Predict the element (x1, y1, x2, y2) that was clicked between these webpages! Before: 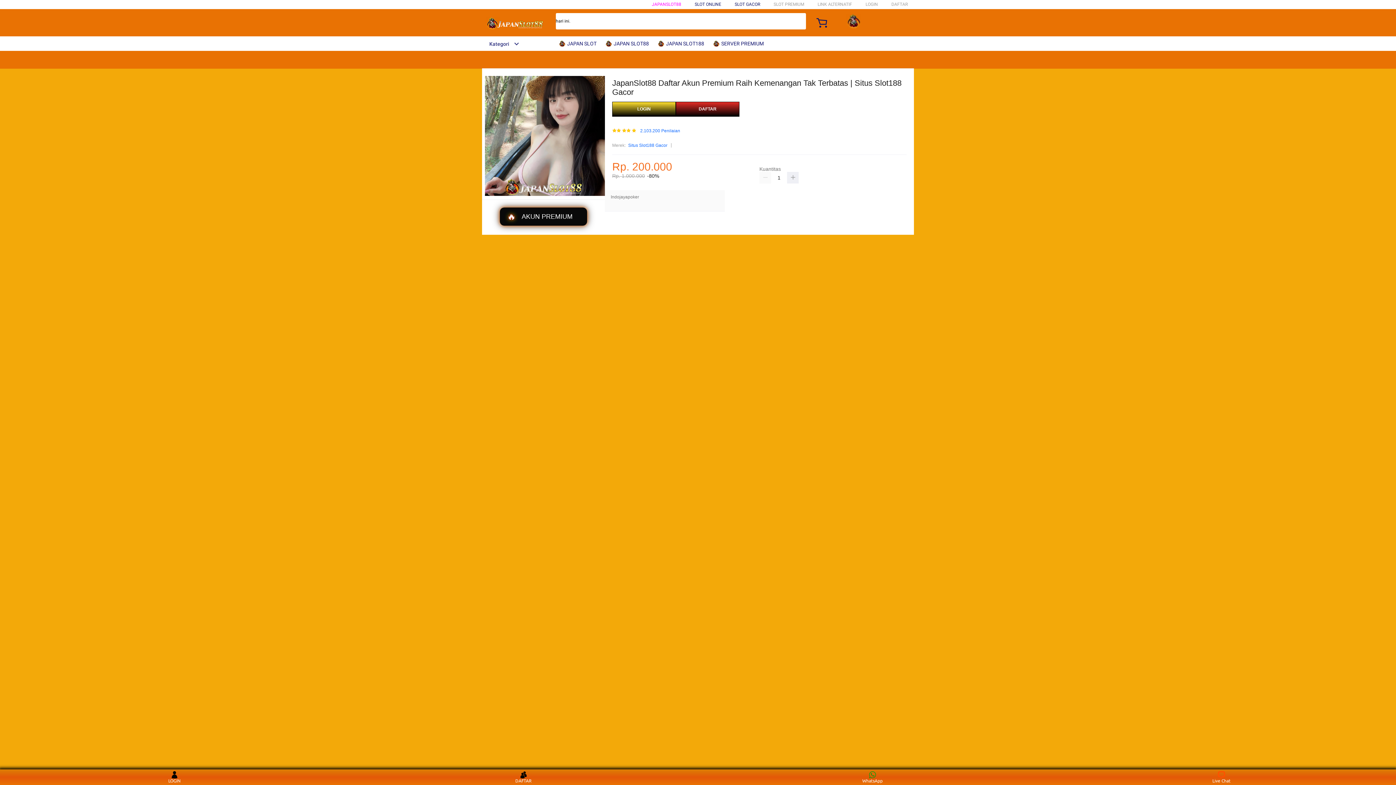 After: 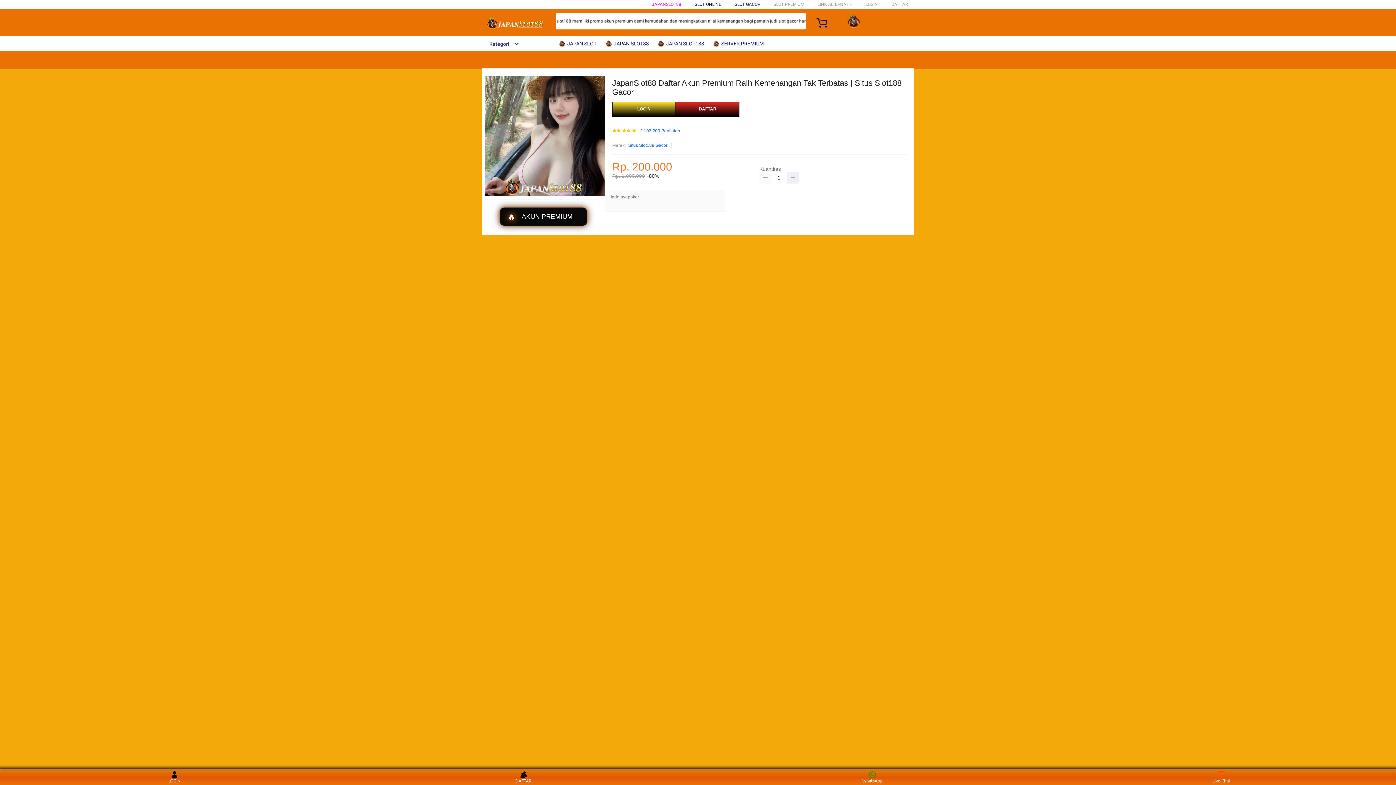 Action: bbox: (759, 172, 771, 183)